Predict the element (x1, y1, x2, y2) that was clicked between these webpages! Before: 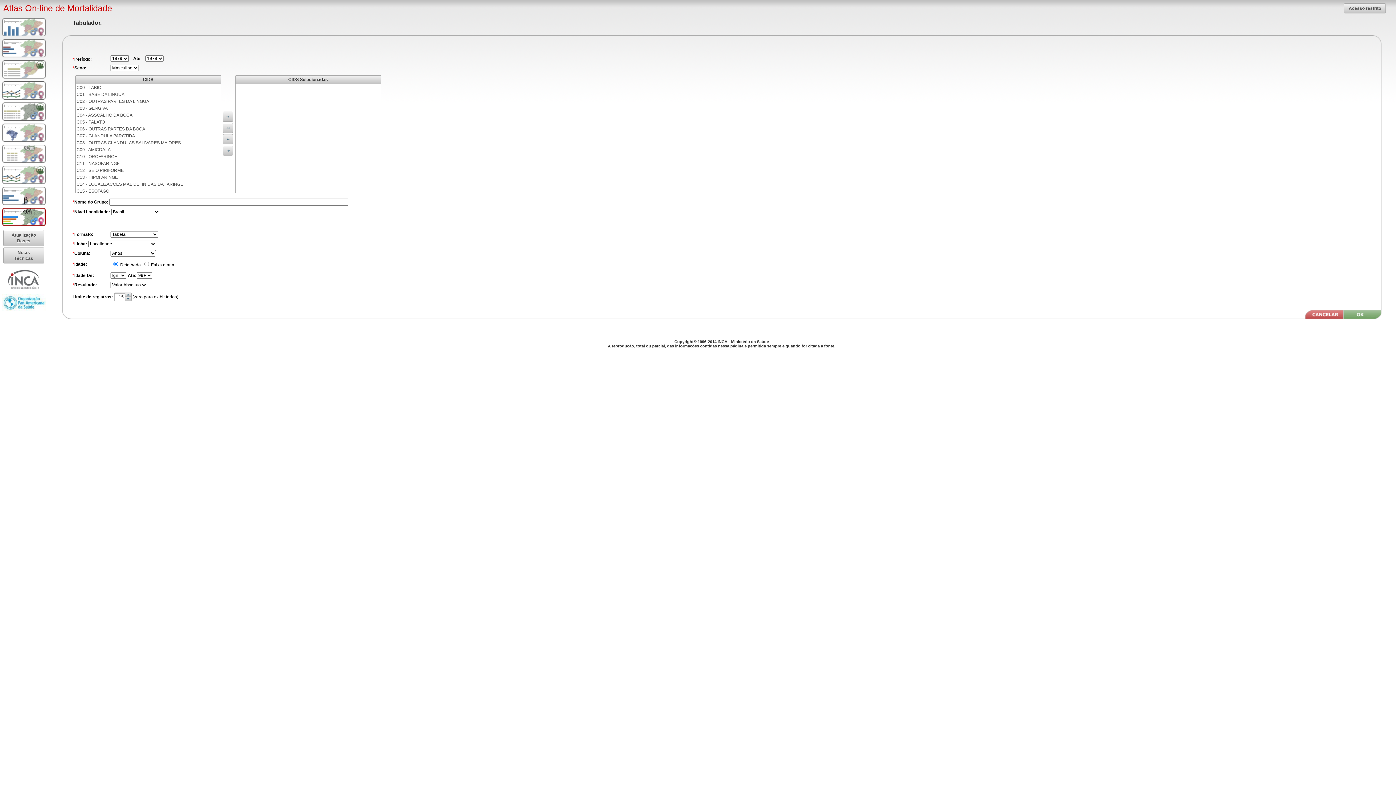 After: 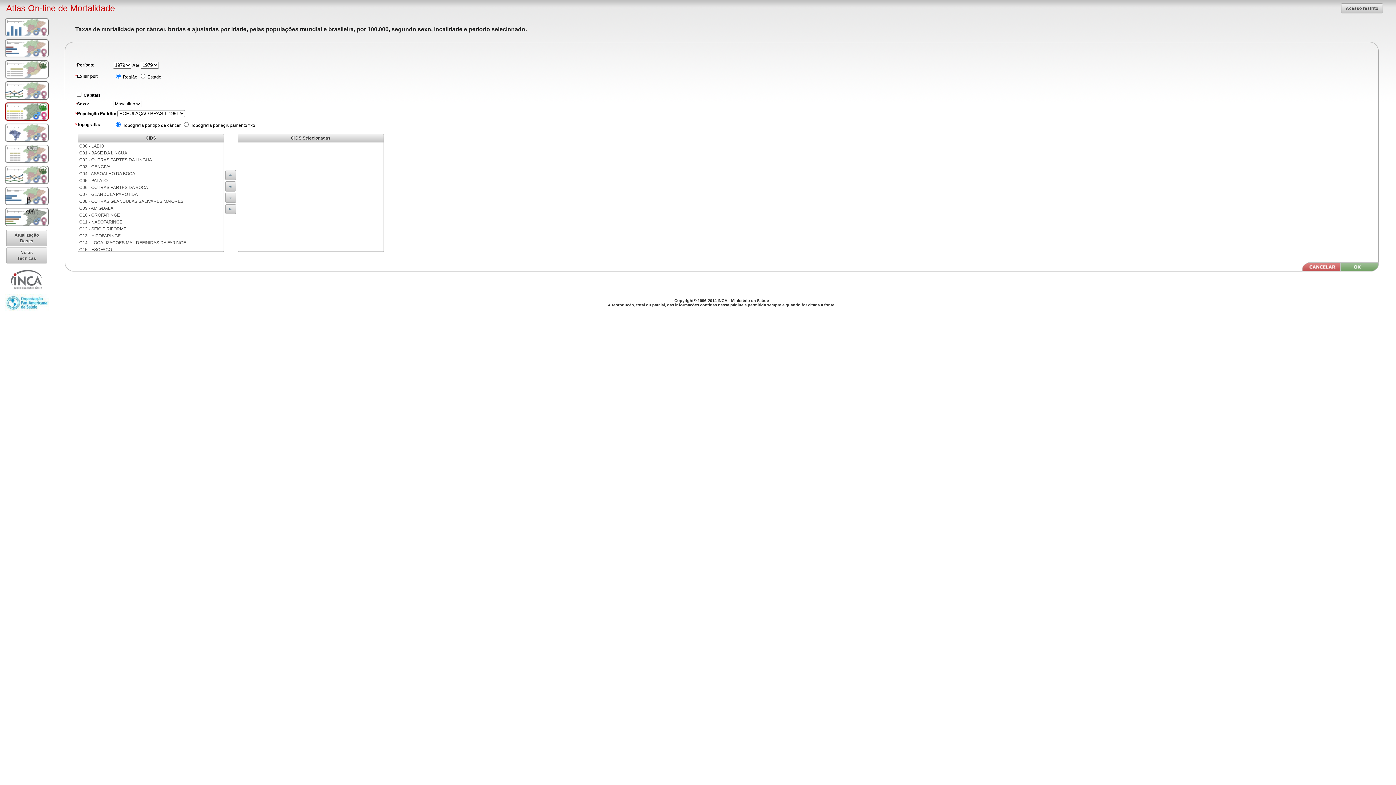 Action: bbox: (2, 102, 45, 120)